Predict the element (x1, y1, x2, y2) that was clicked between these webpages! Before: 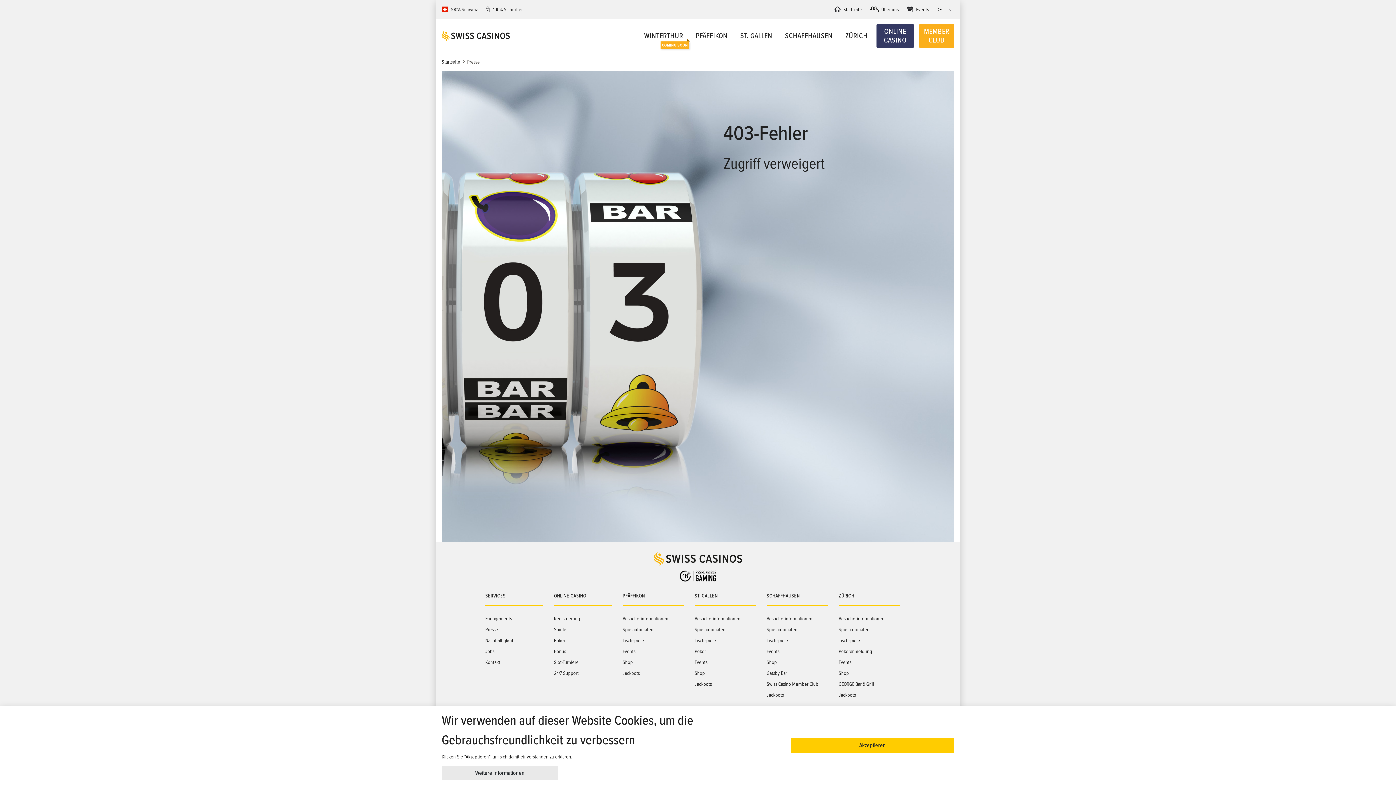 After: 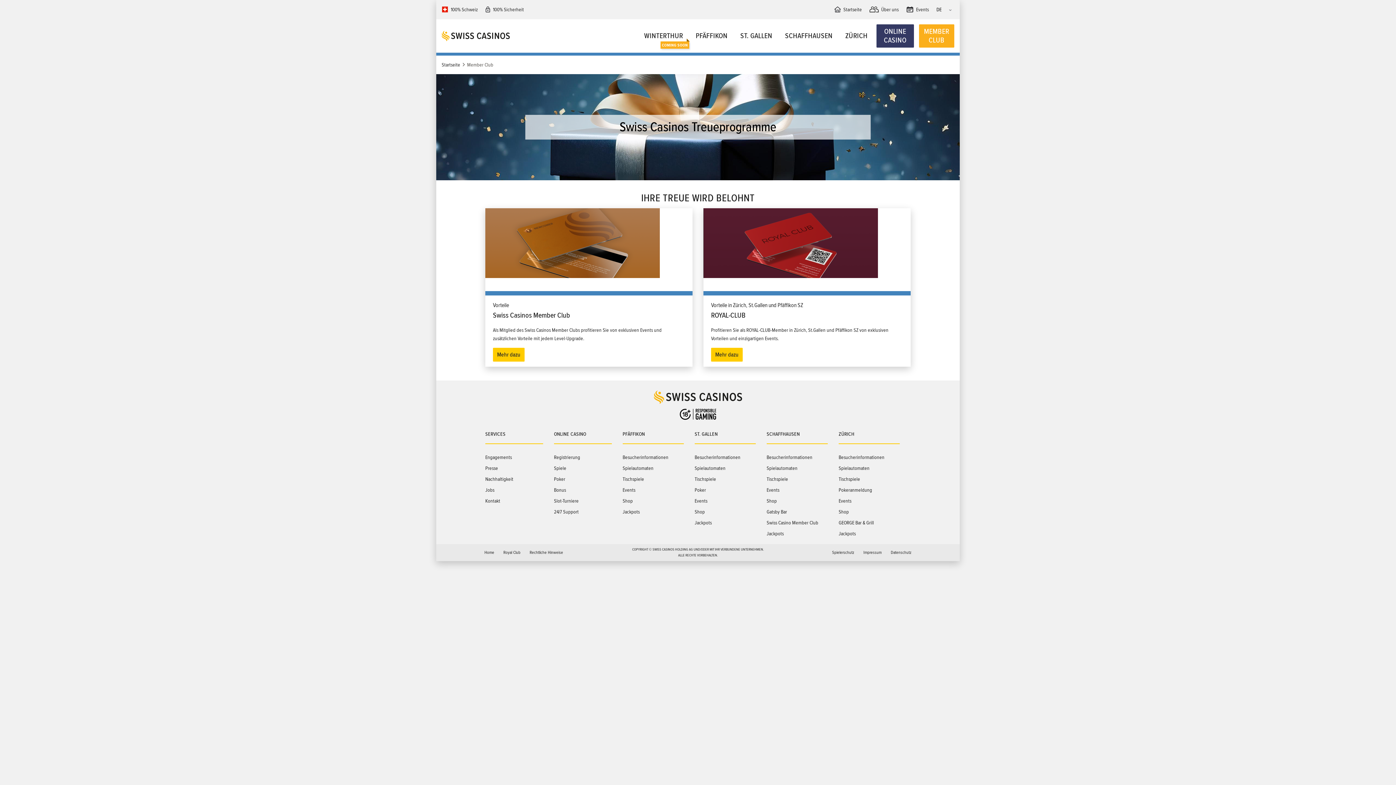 Action: label: MEMBER CLUB bbox: (919, 24, 954, 47)